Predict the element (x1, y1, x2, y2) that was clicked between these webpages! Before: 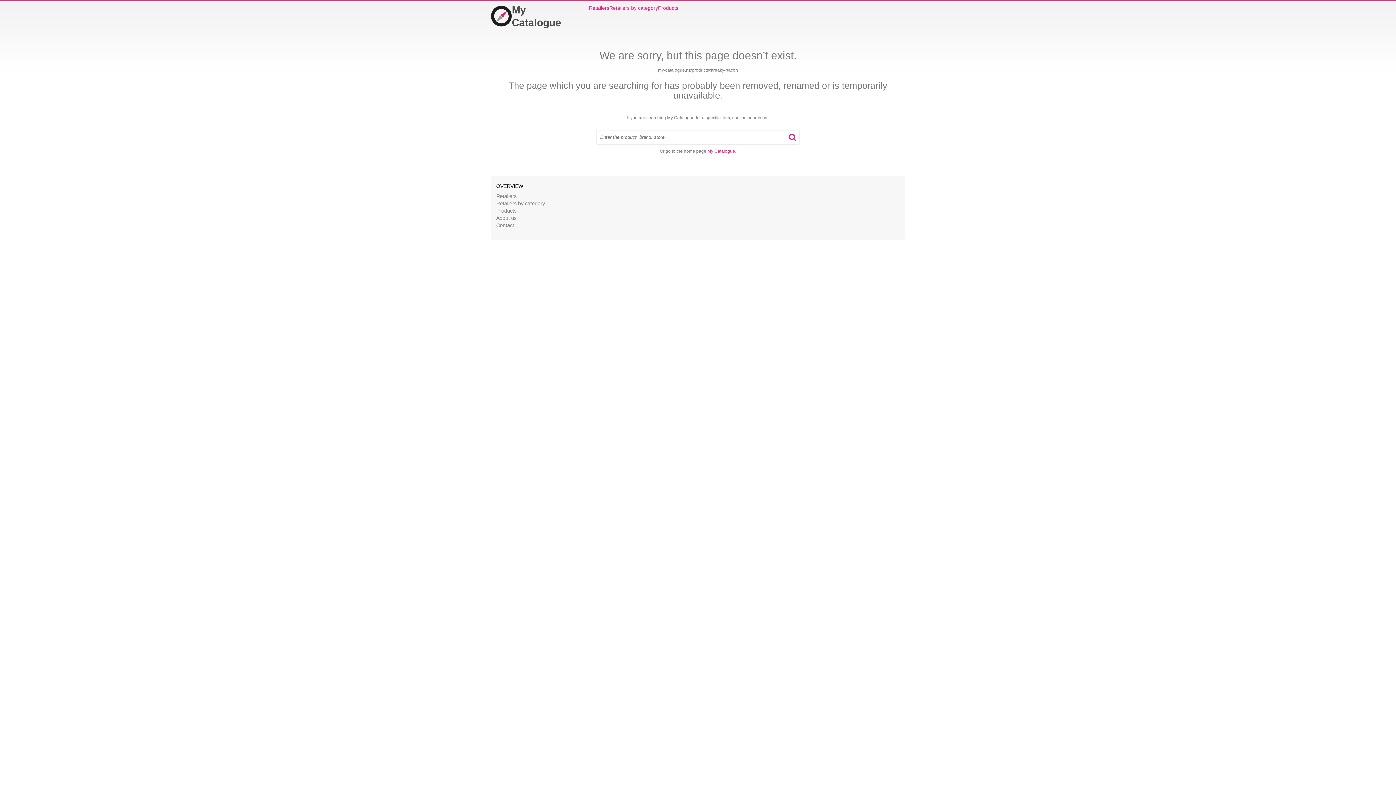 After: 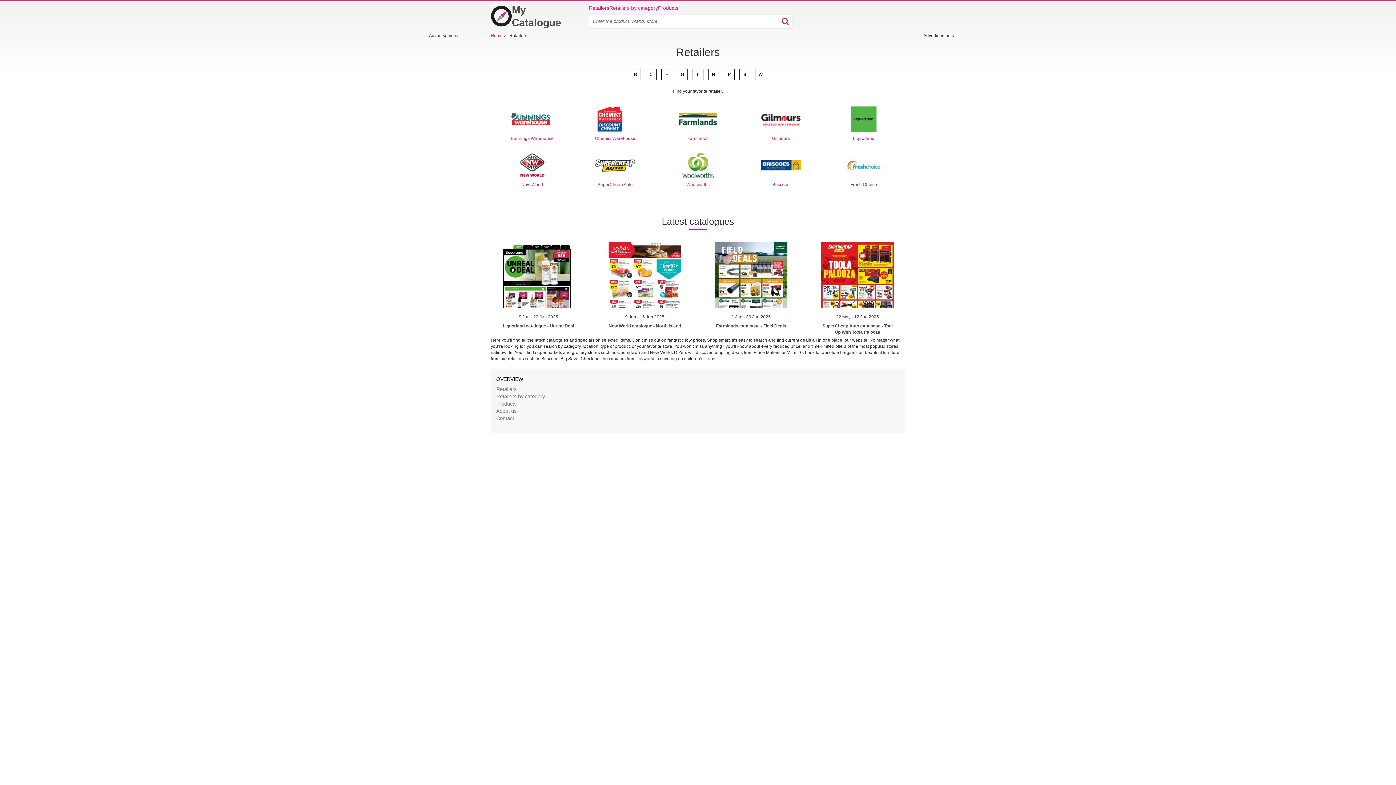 Action: label: Retailers bbox: (496, 193, 516, 199)